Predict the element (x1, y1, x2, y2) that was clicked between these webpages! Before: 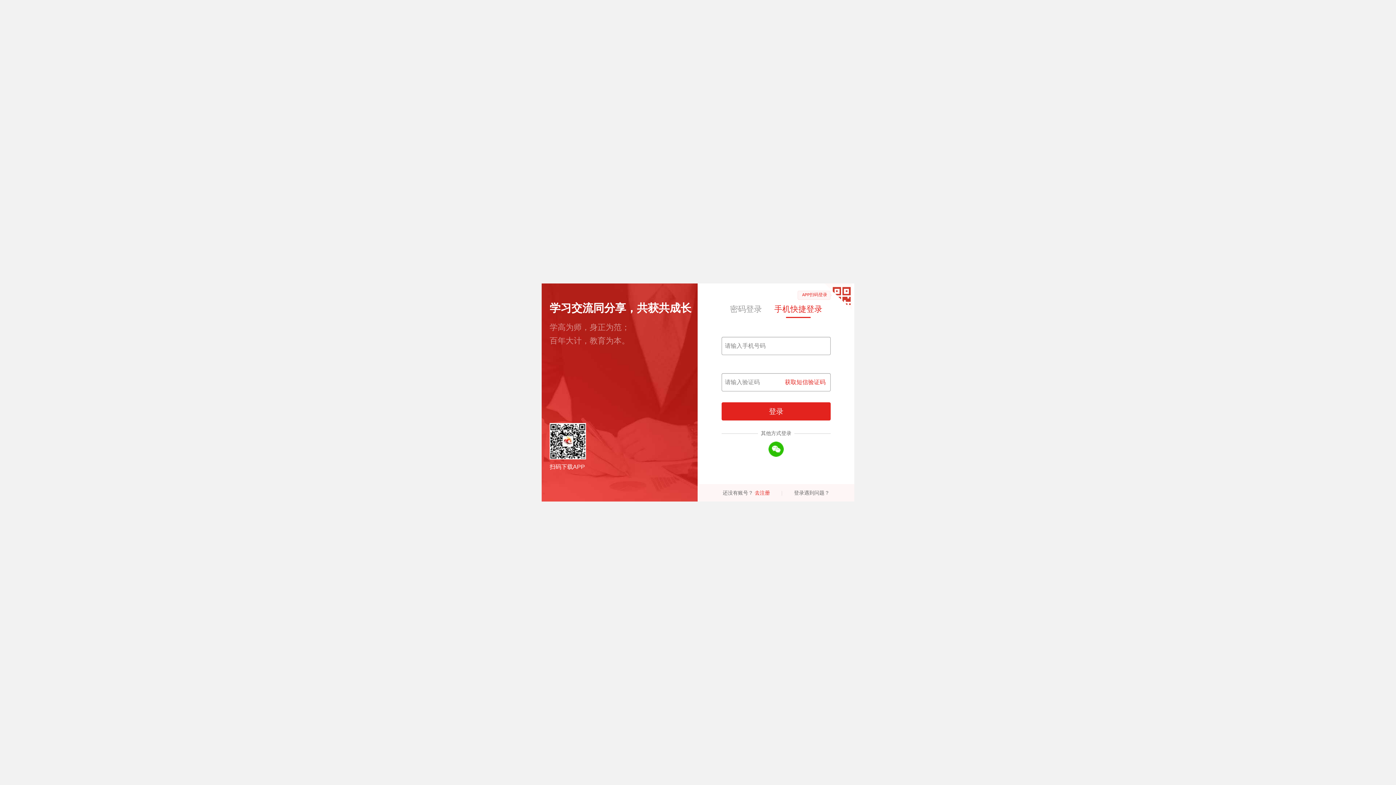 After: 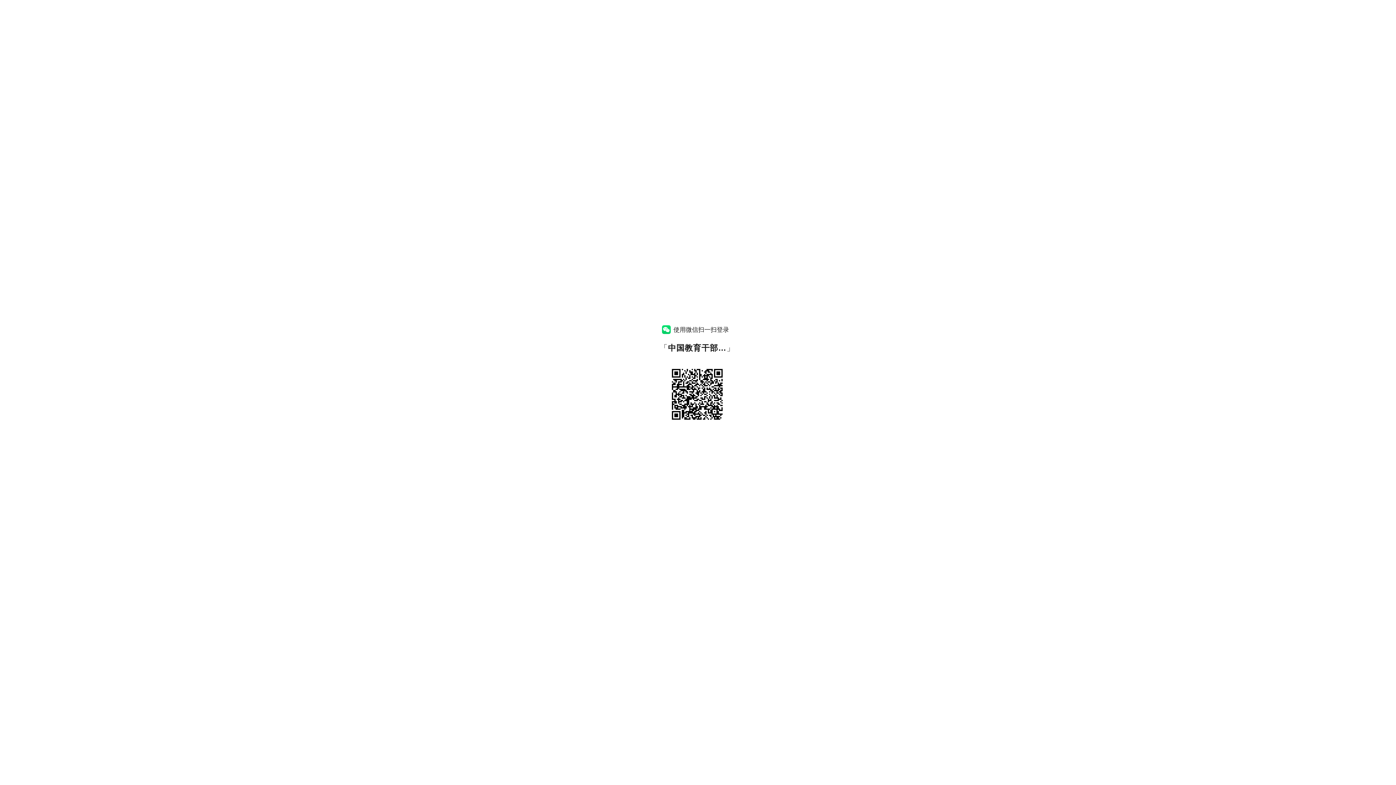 Action: bbox: (768, 446, 784, 451)